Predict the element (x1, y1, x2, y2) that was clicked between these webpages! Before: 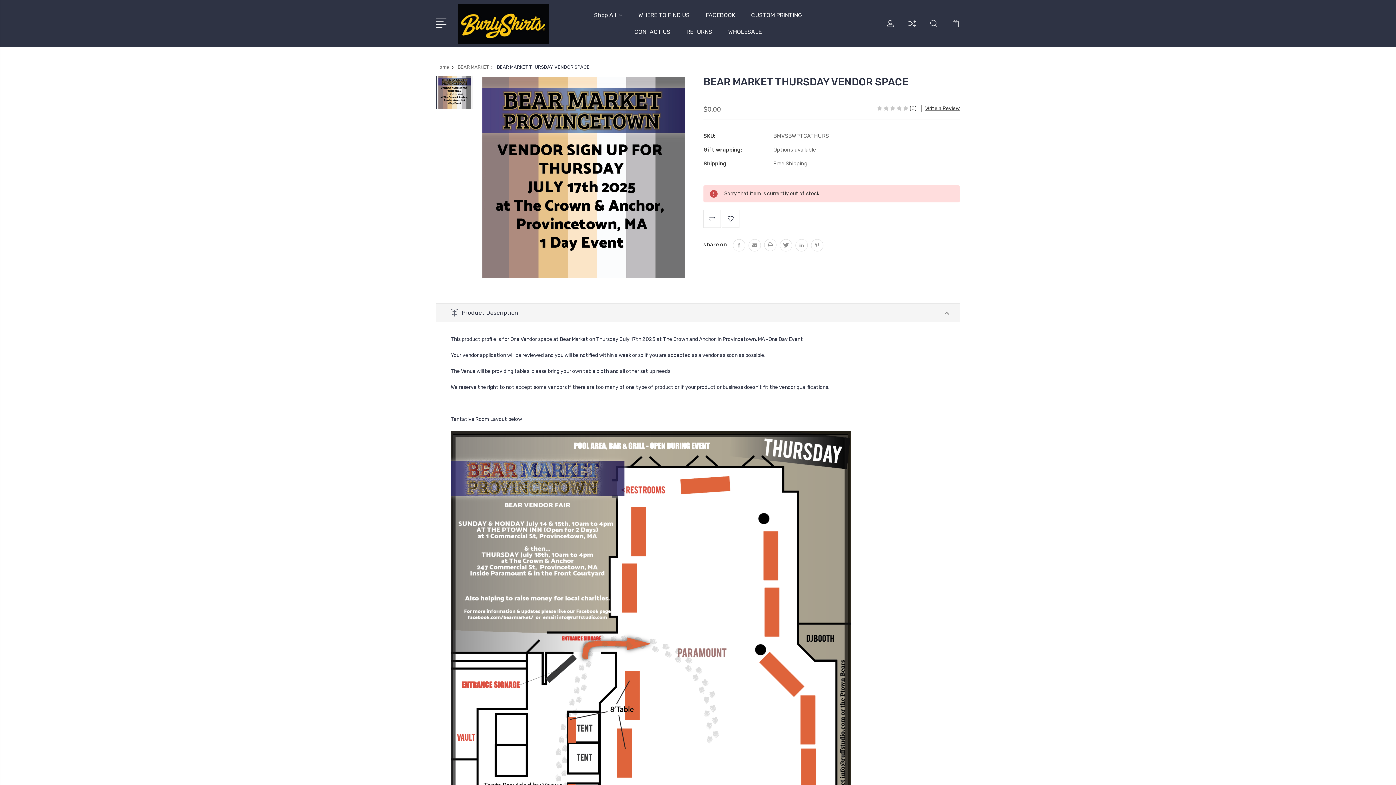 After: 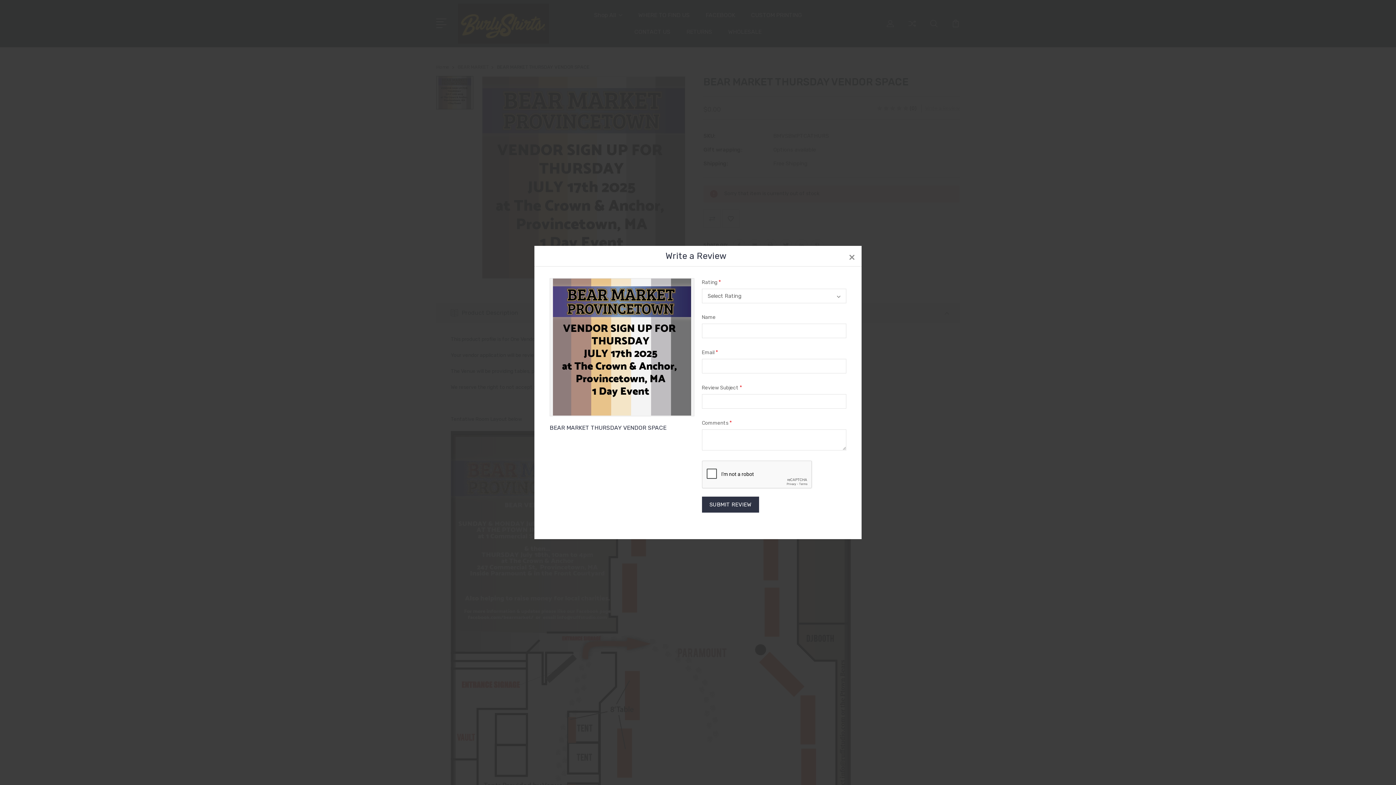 Action: bbox: (925, 105, 960, 111) label: Write a Review